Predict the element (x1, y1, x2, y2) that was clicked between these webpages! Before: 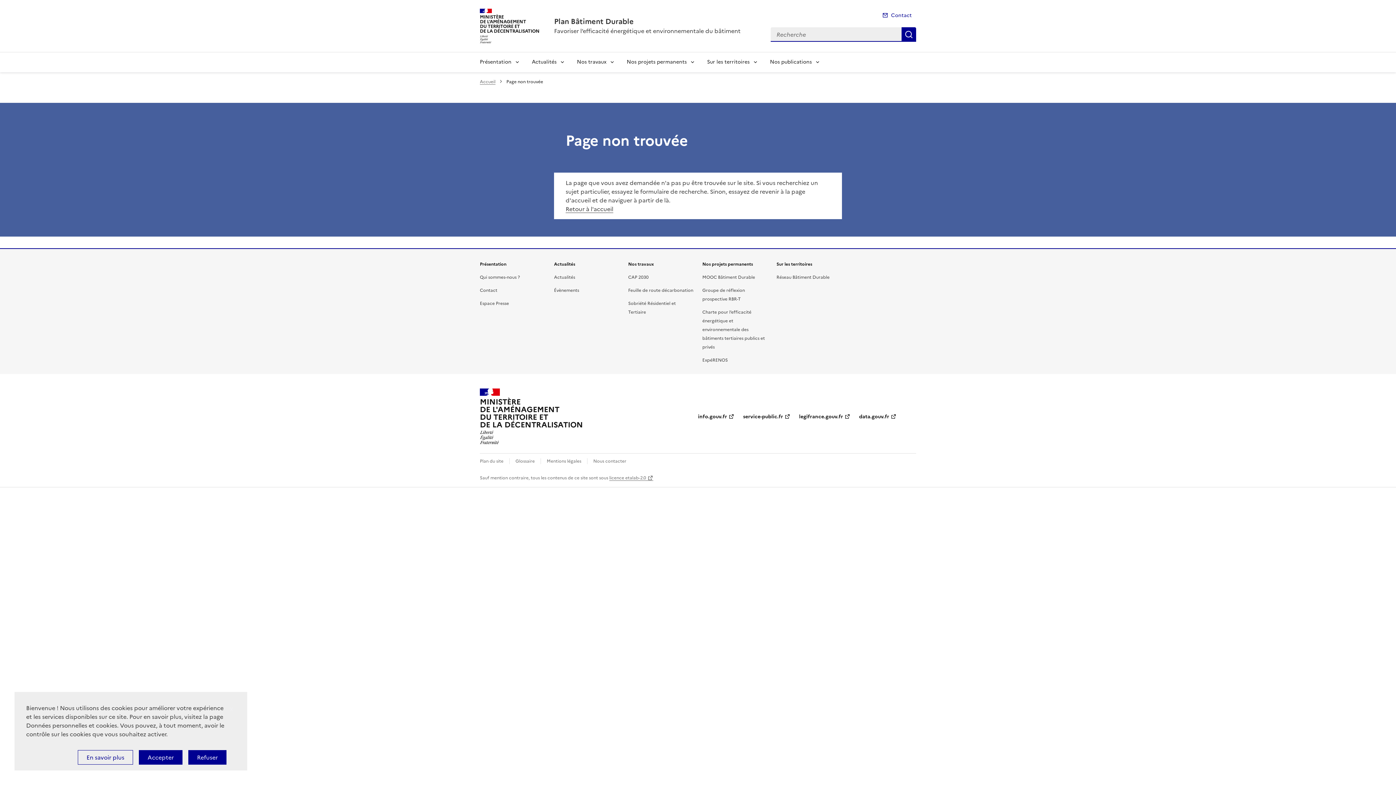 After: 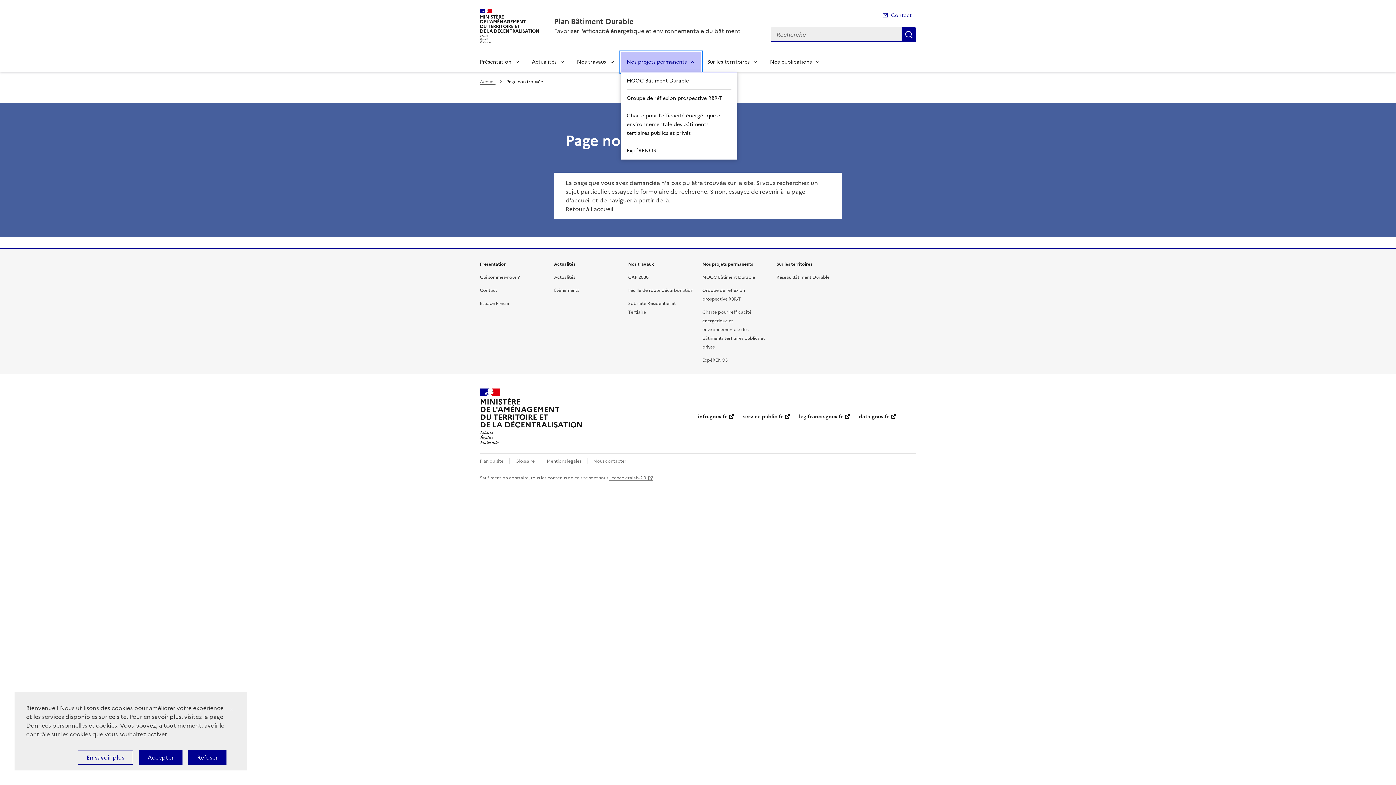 Action: bbox: (621, 51, 701, 72) label: Nos projets permanents